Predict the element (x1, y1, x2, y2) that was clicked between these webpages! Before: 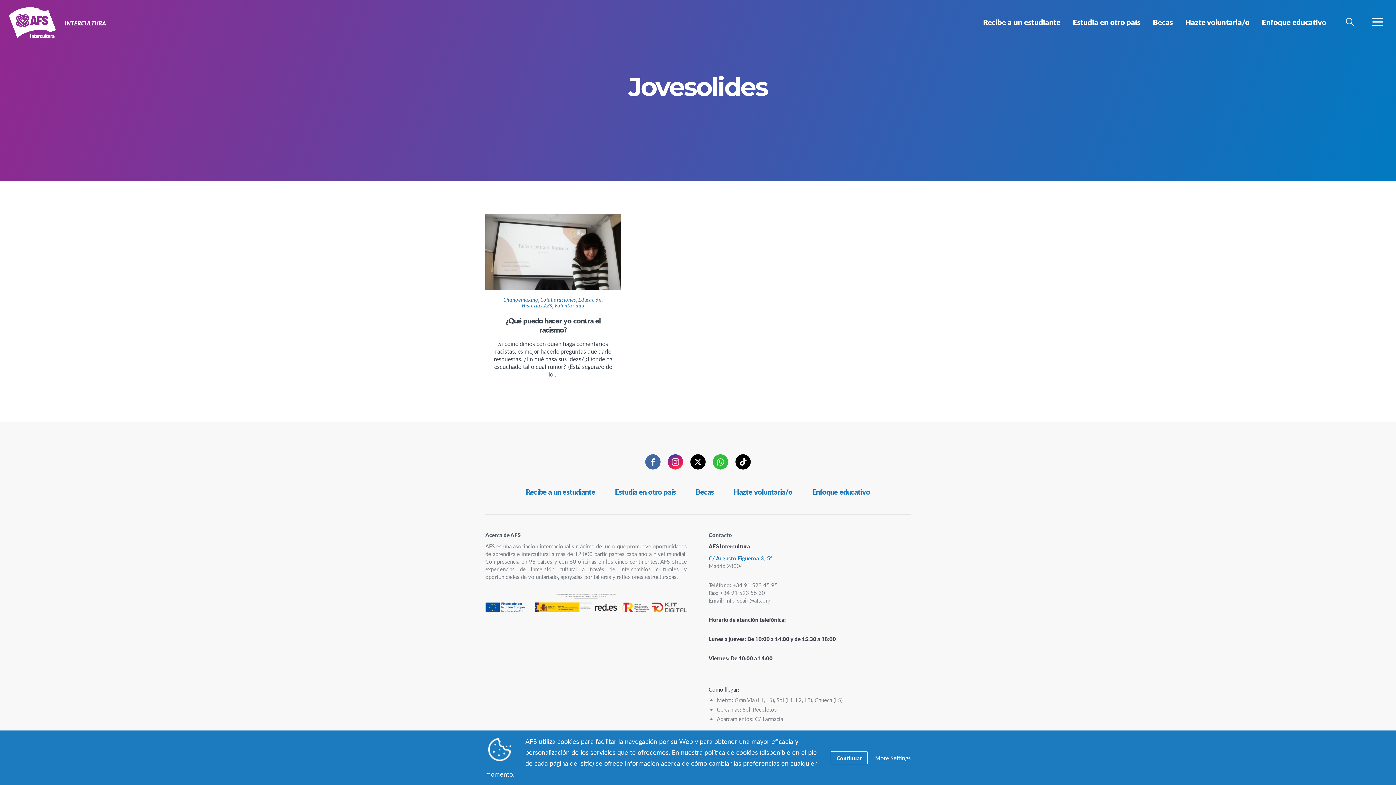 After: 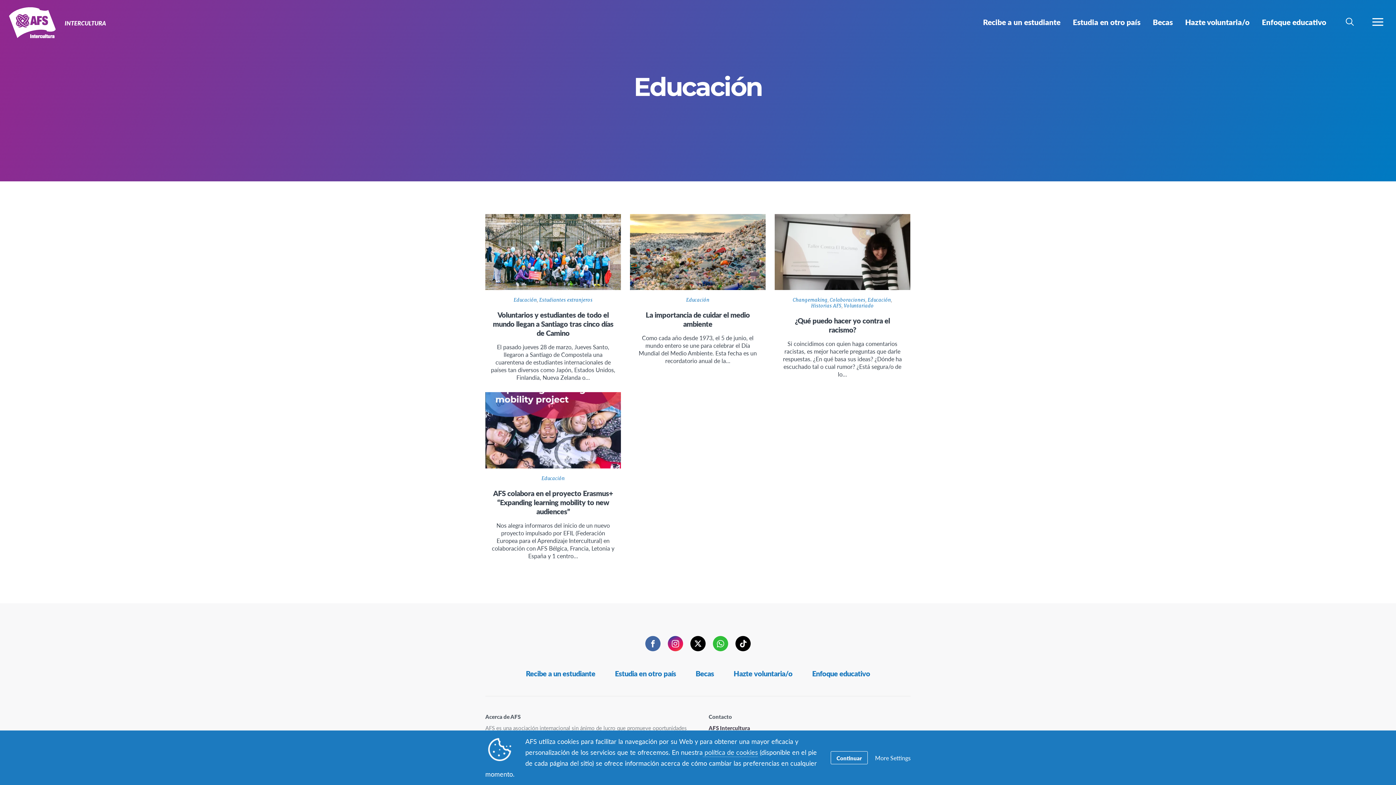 Action: bbox: (578, 297, 601, 303) label: Educación